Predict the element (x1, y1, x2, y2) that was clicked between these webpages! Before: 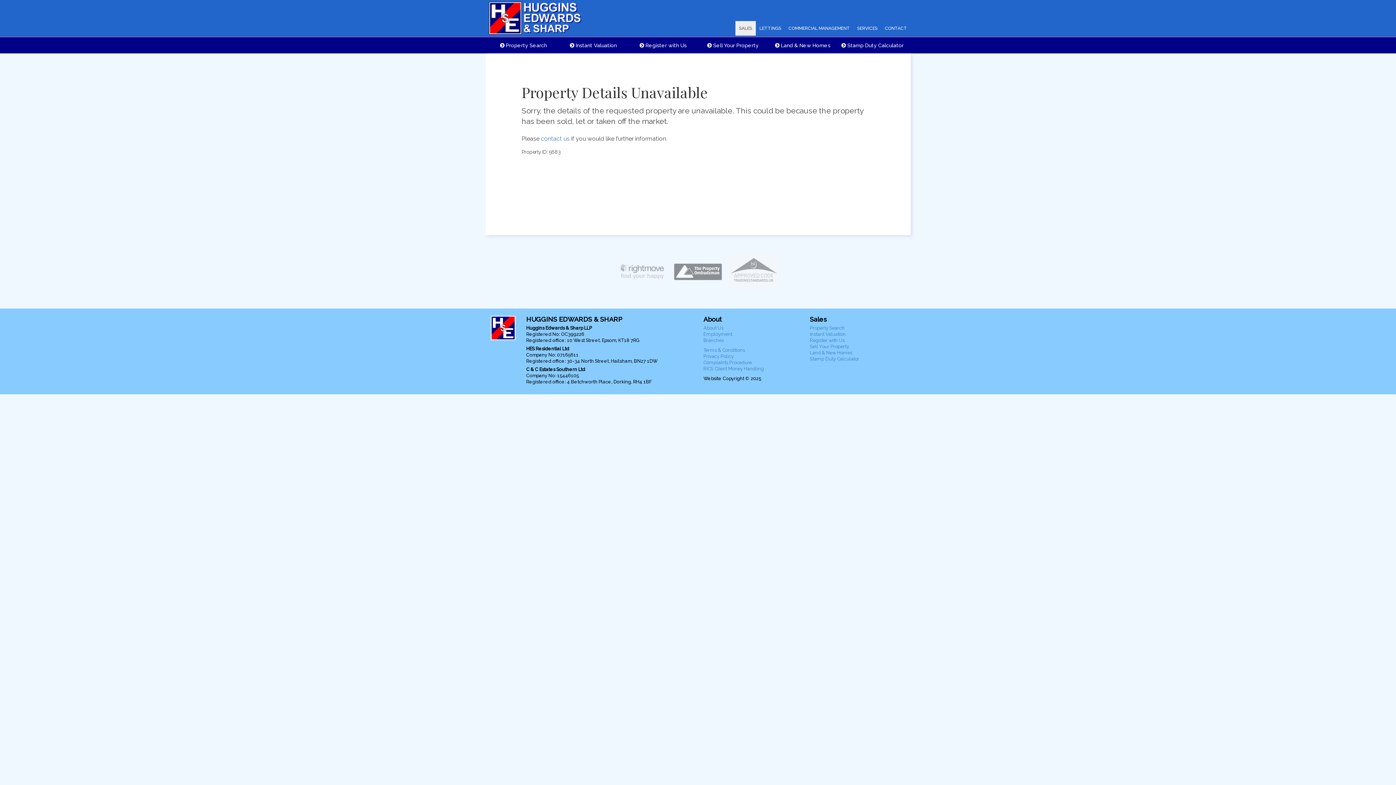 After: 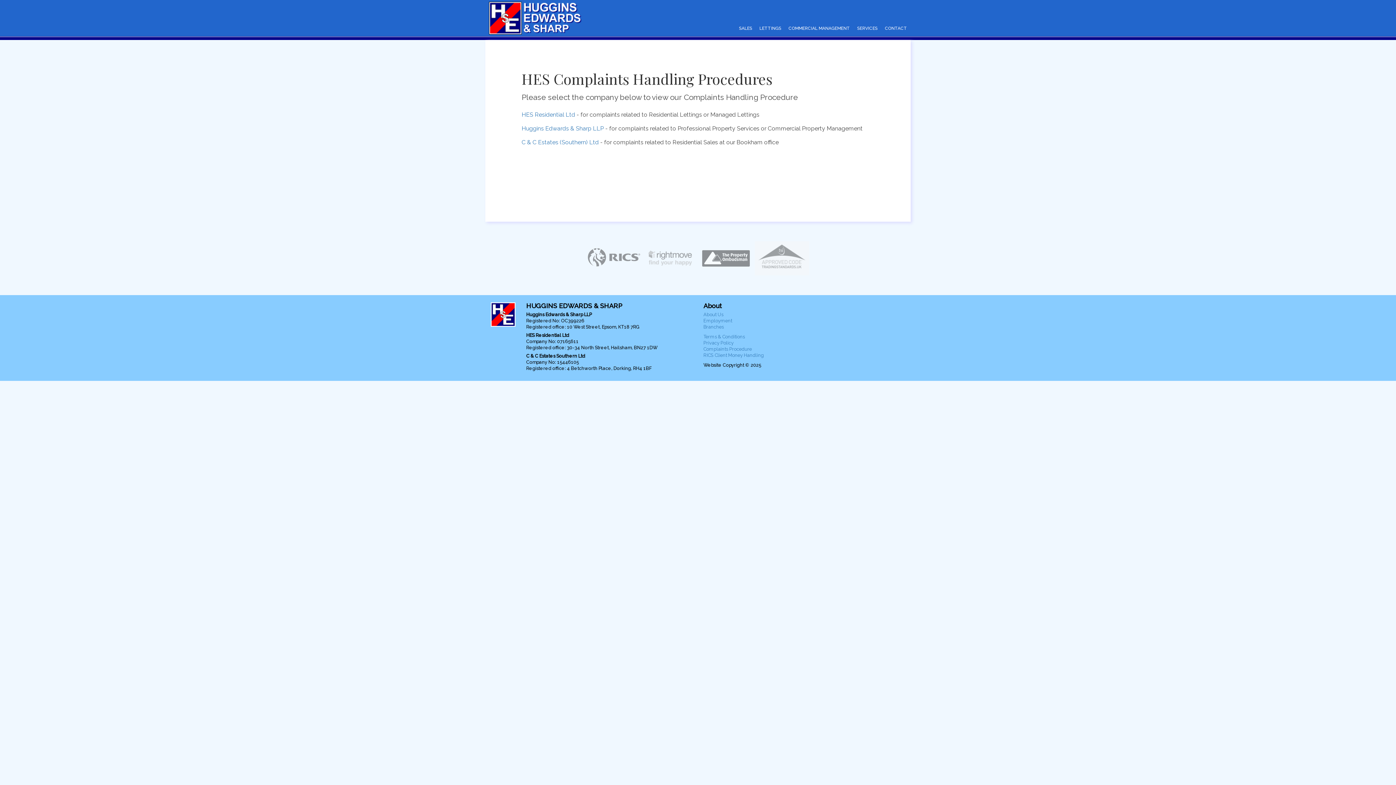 Action: bbox: (703, 359, 752, 365) label: Complaints Procedure